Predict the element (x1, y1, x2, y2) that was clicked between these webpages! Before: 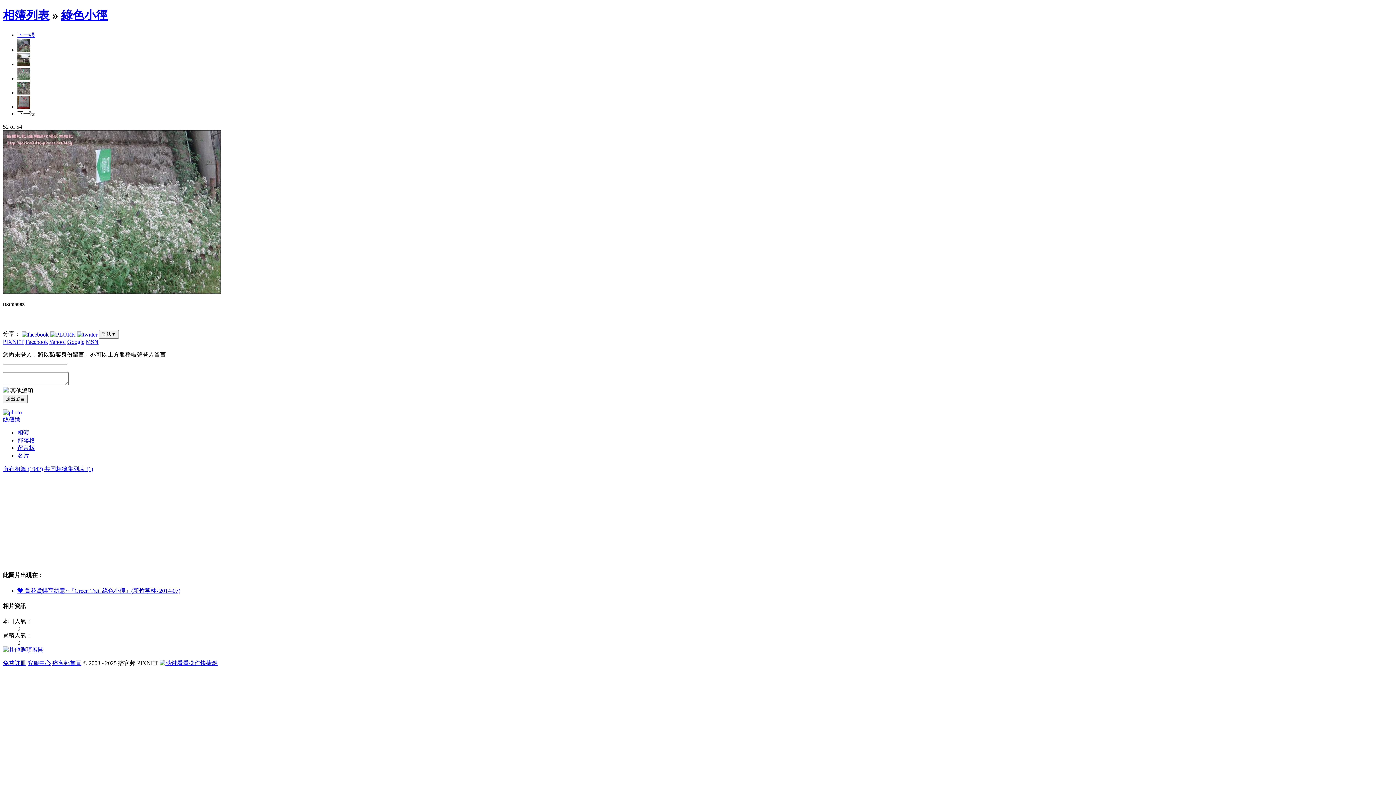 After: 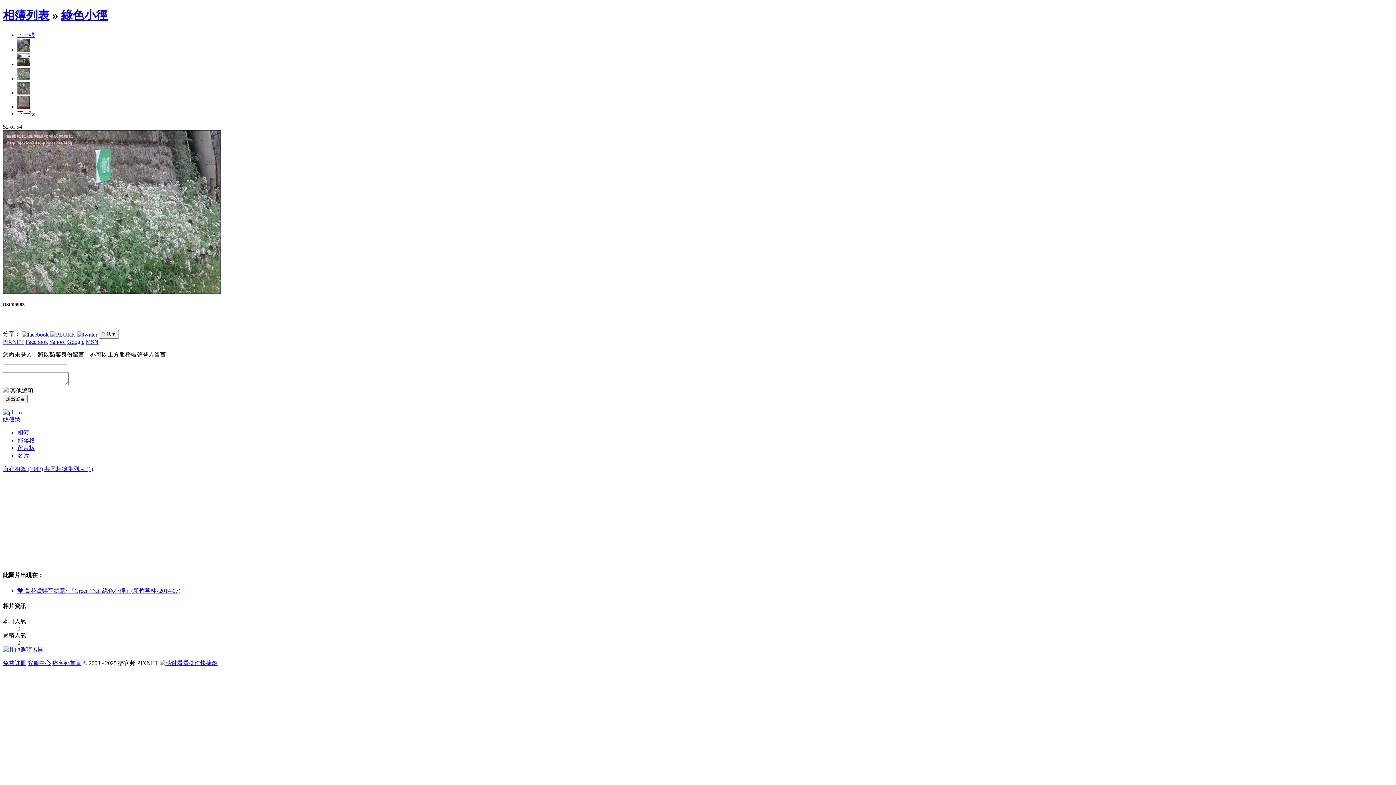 Action: bbox: (85, 338, 98, 345) label: MSN